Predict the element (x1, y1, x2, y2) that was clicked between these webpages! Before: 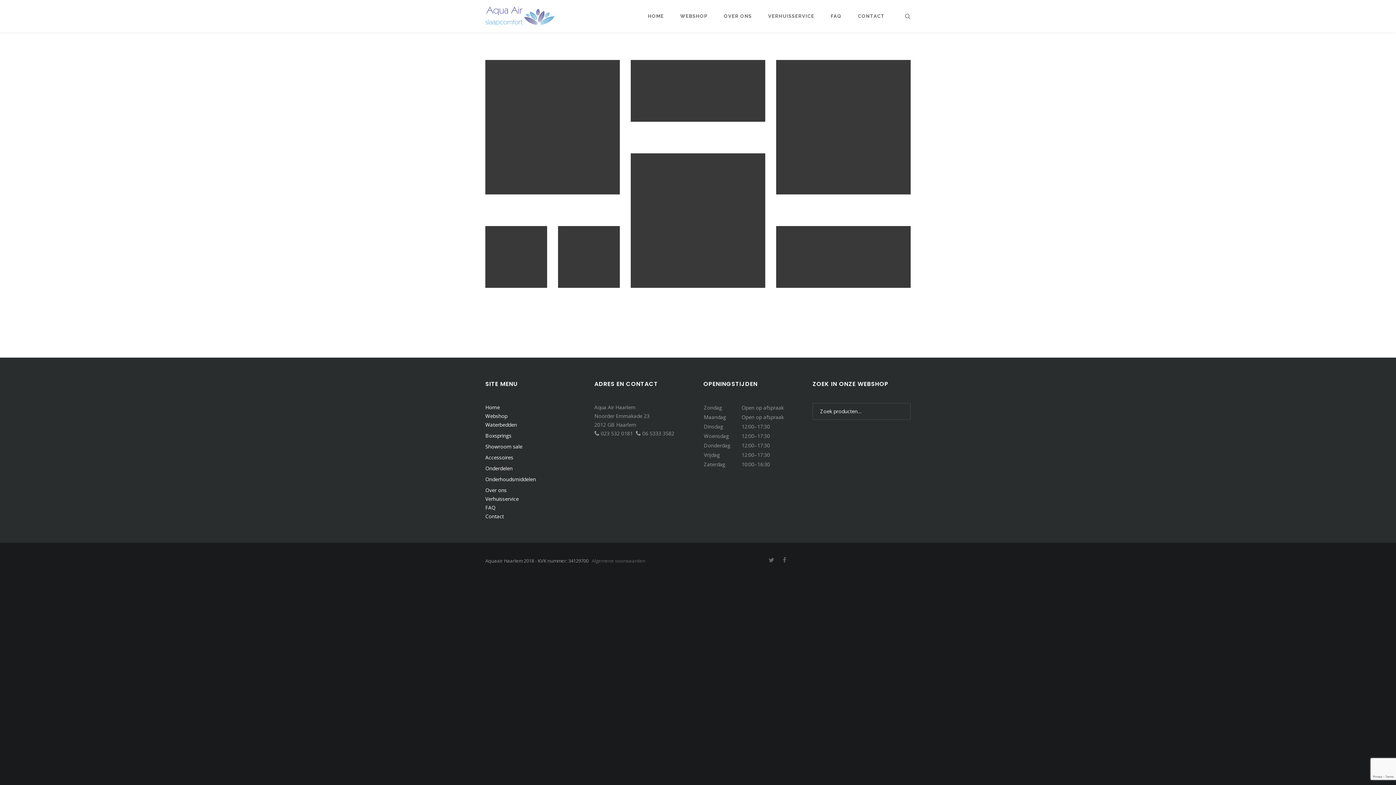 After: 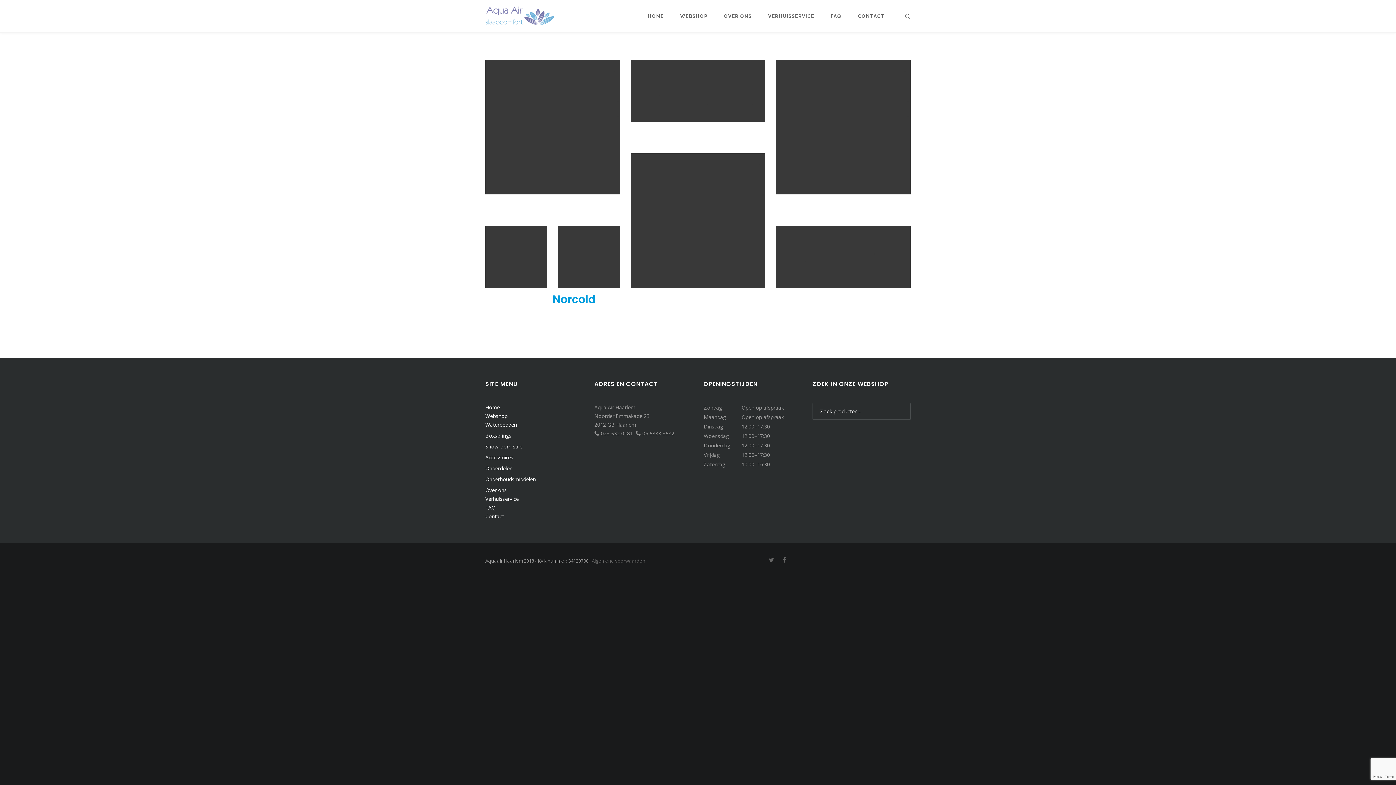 Action: bbox: (552, 295, 595, 310) label: Norcold